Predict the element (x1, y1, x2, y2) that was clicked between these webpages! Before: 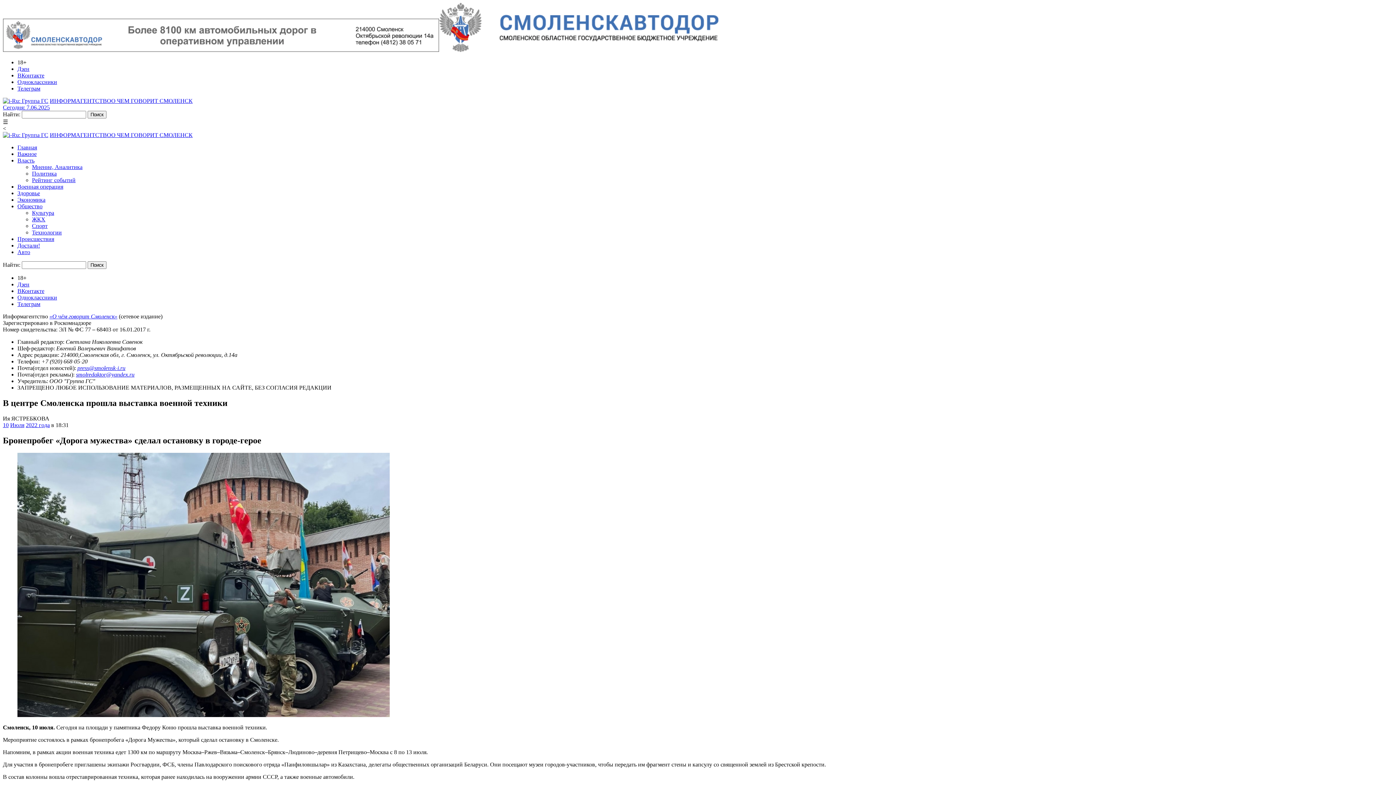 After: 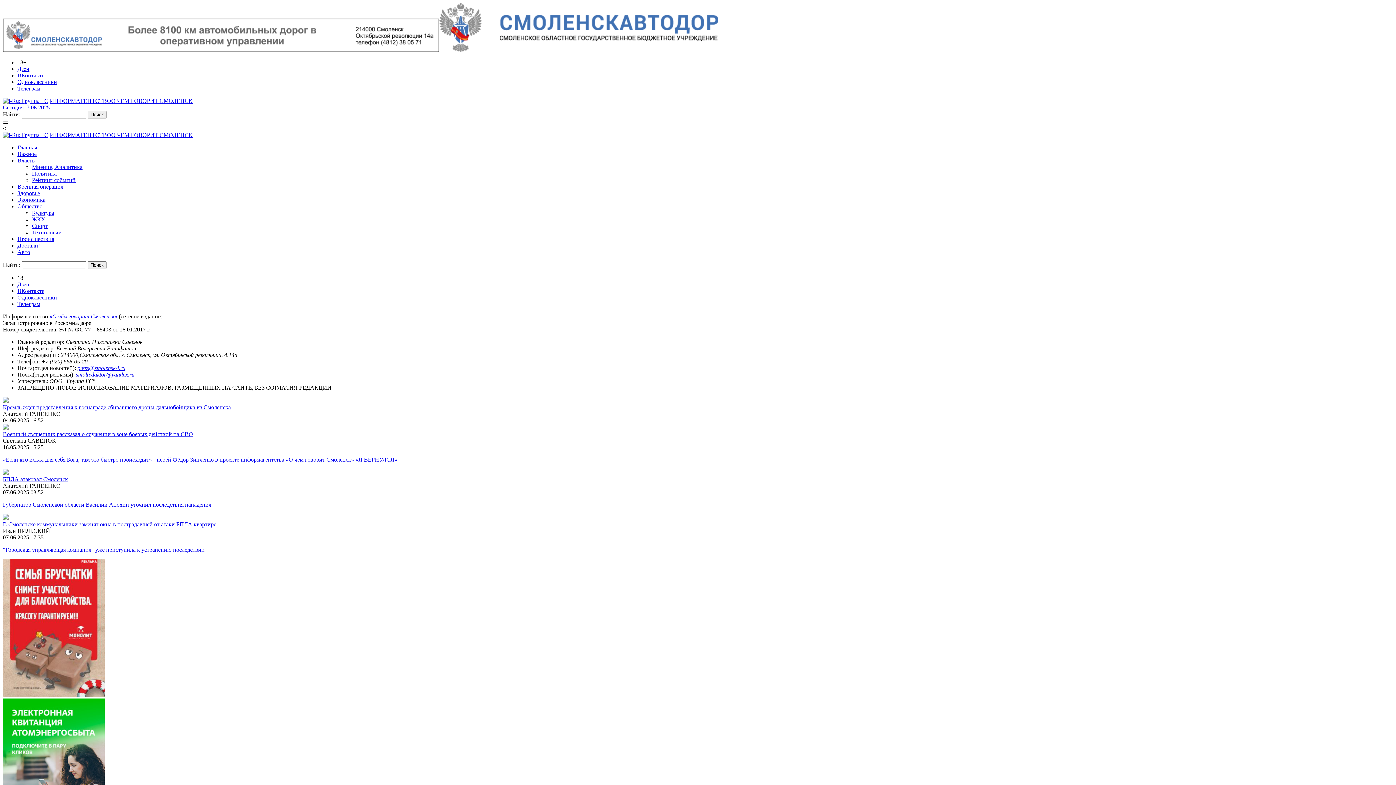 Action: bbox: (49, 132, 192, 138) label: ИНФОРМАГЕНТСТВОО ЧЕМ ГОВОРИТ СМОЛЕНСК